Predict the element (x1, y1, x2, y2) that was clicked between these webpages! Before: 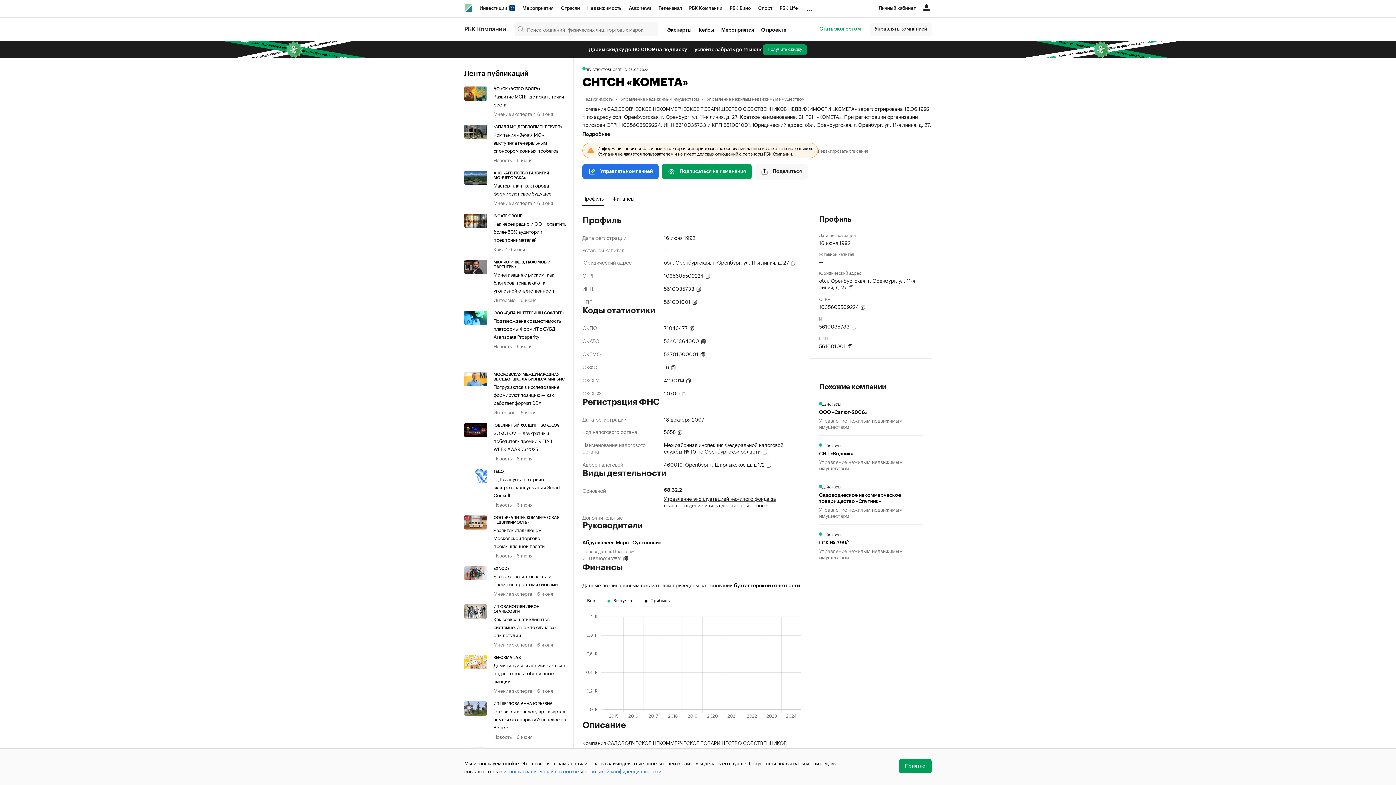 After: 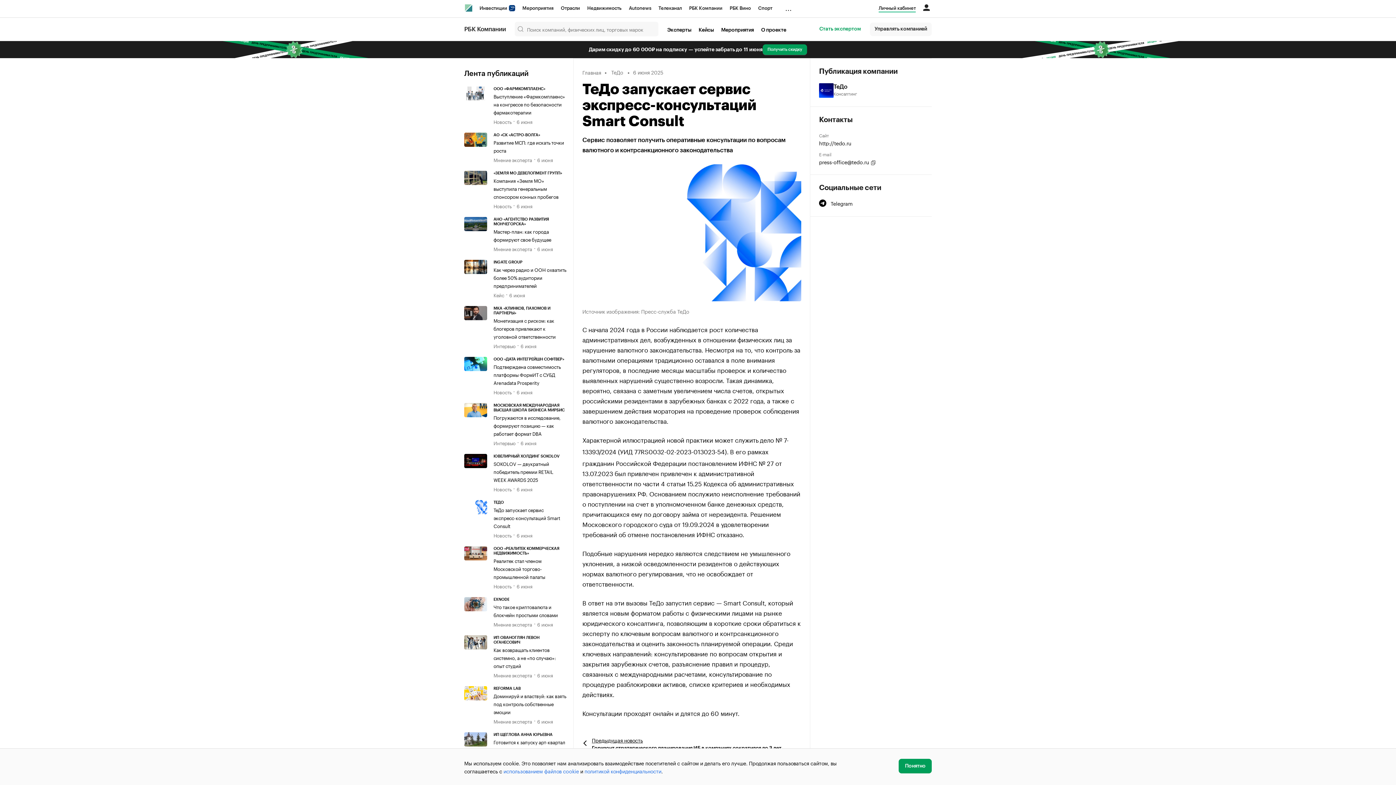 Action: bbox: (464, 469, 493, 508)